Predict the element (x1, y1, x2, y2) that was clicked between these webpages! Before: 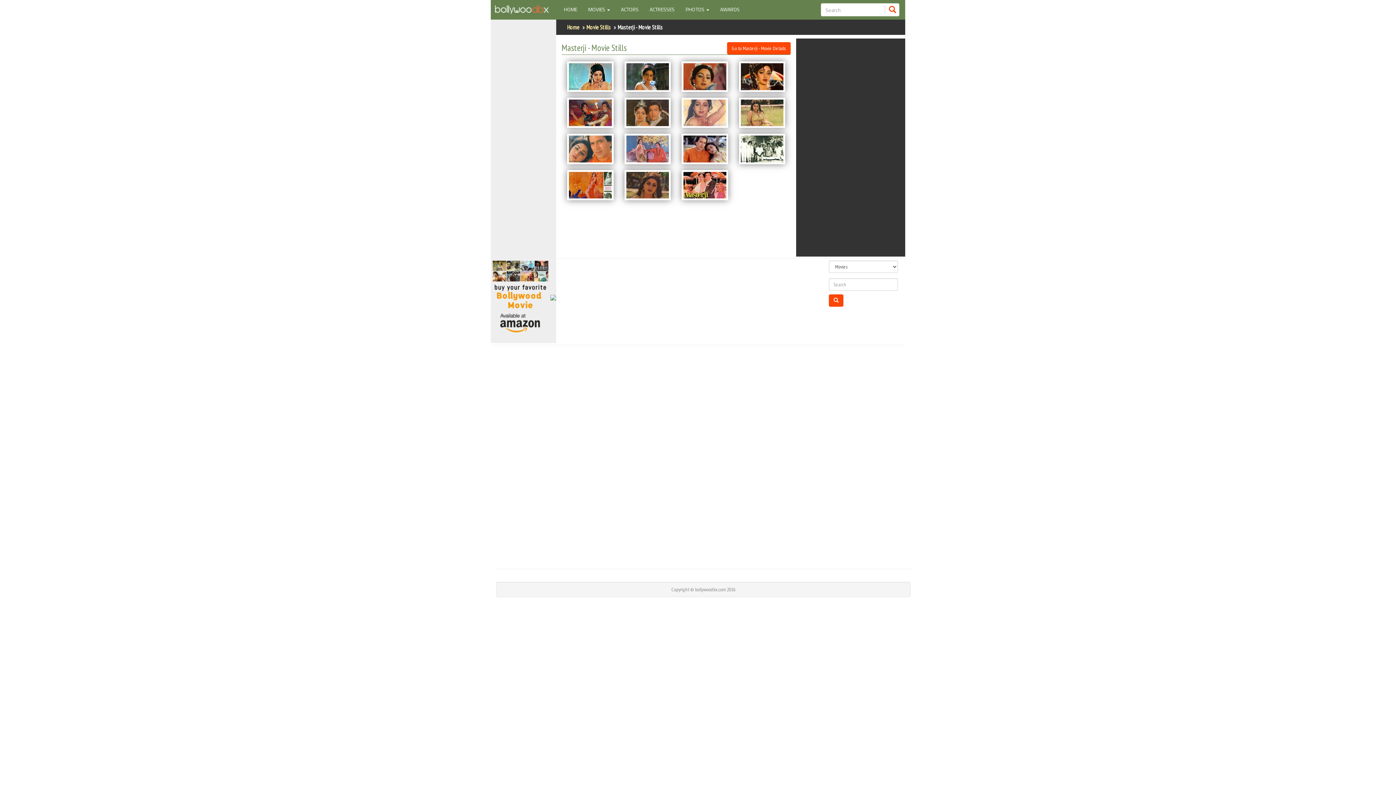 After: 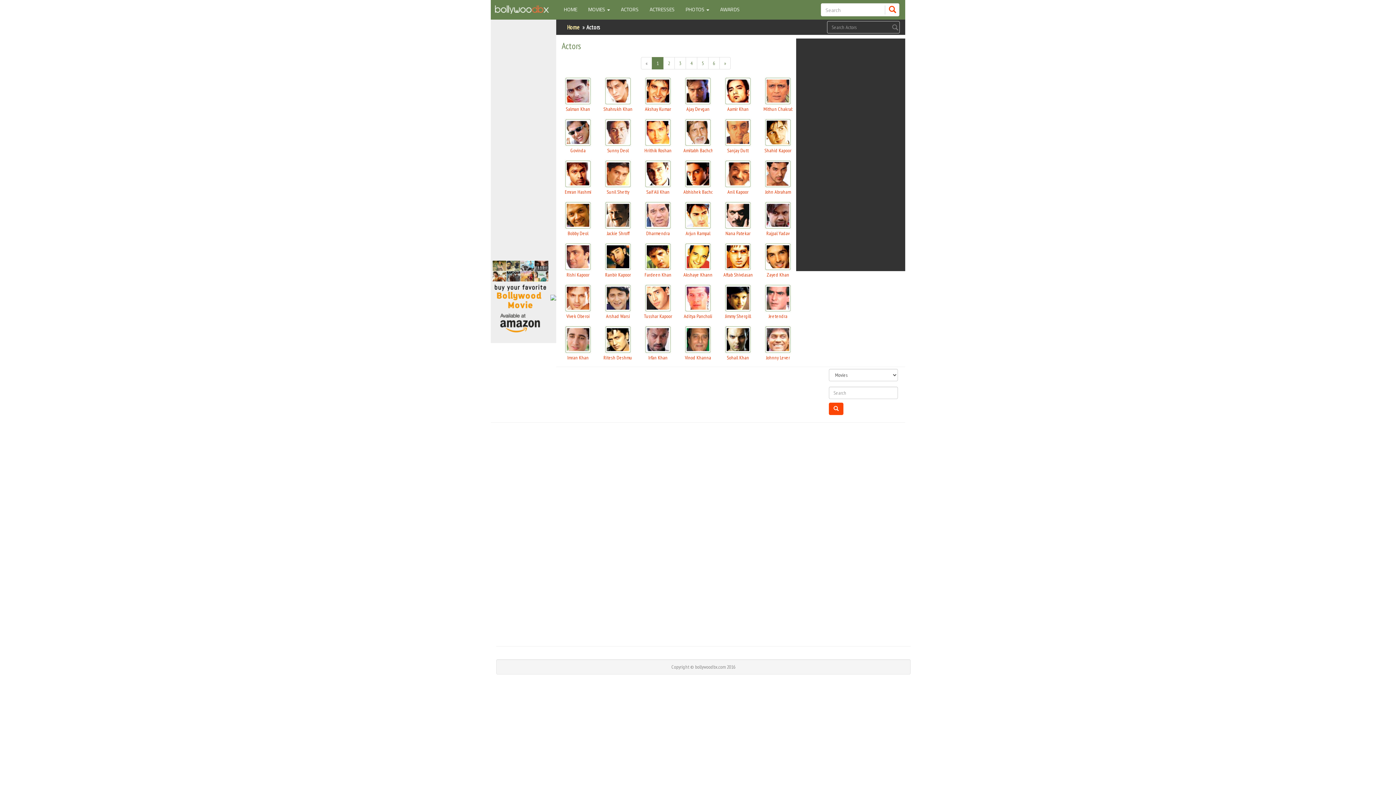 Action: bbox: (615, 0, 644, 18) label: ACTORS